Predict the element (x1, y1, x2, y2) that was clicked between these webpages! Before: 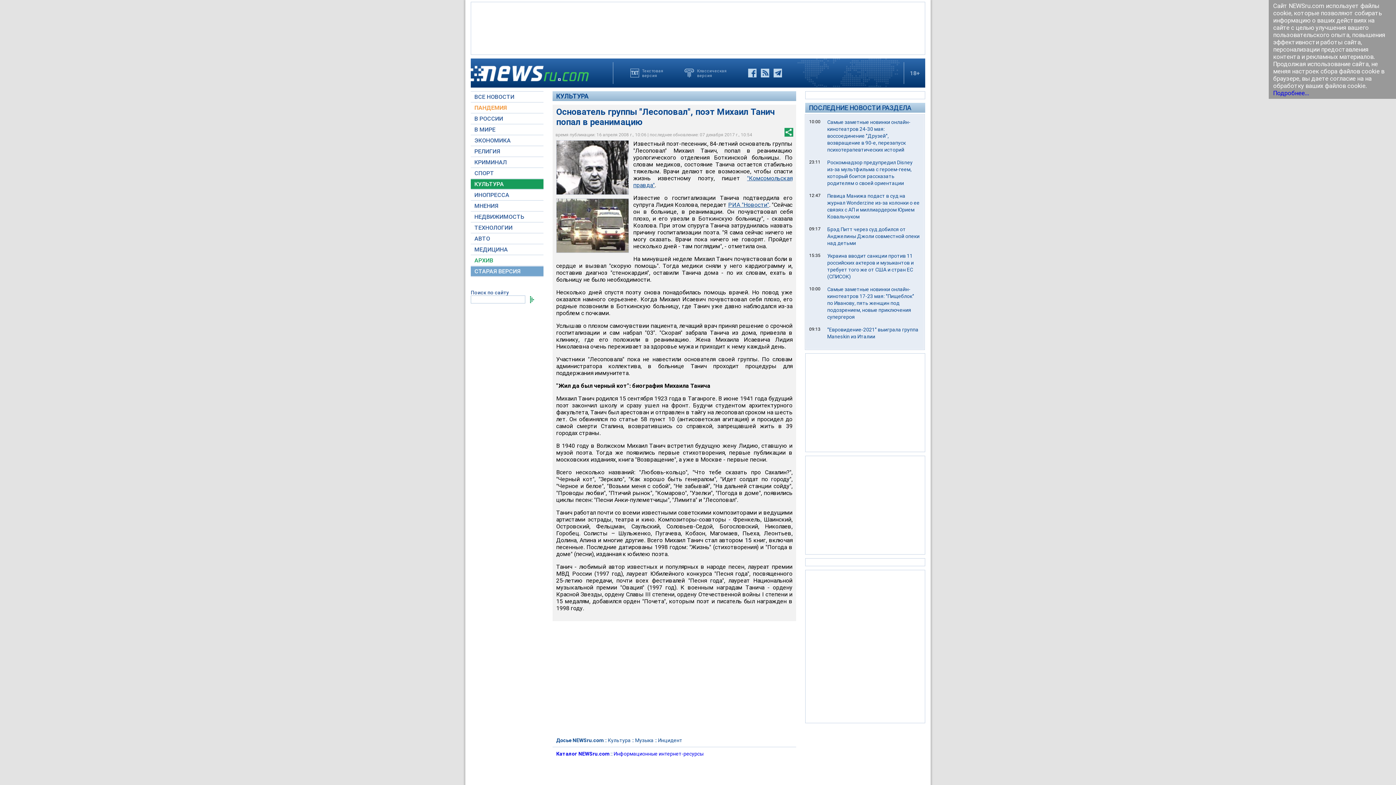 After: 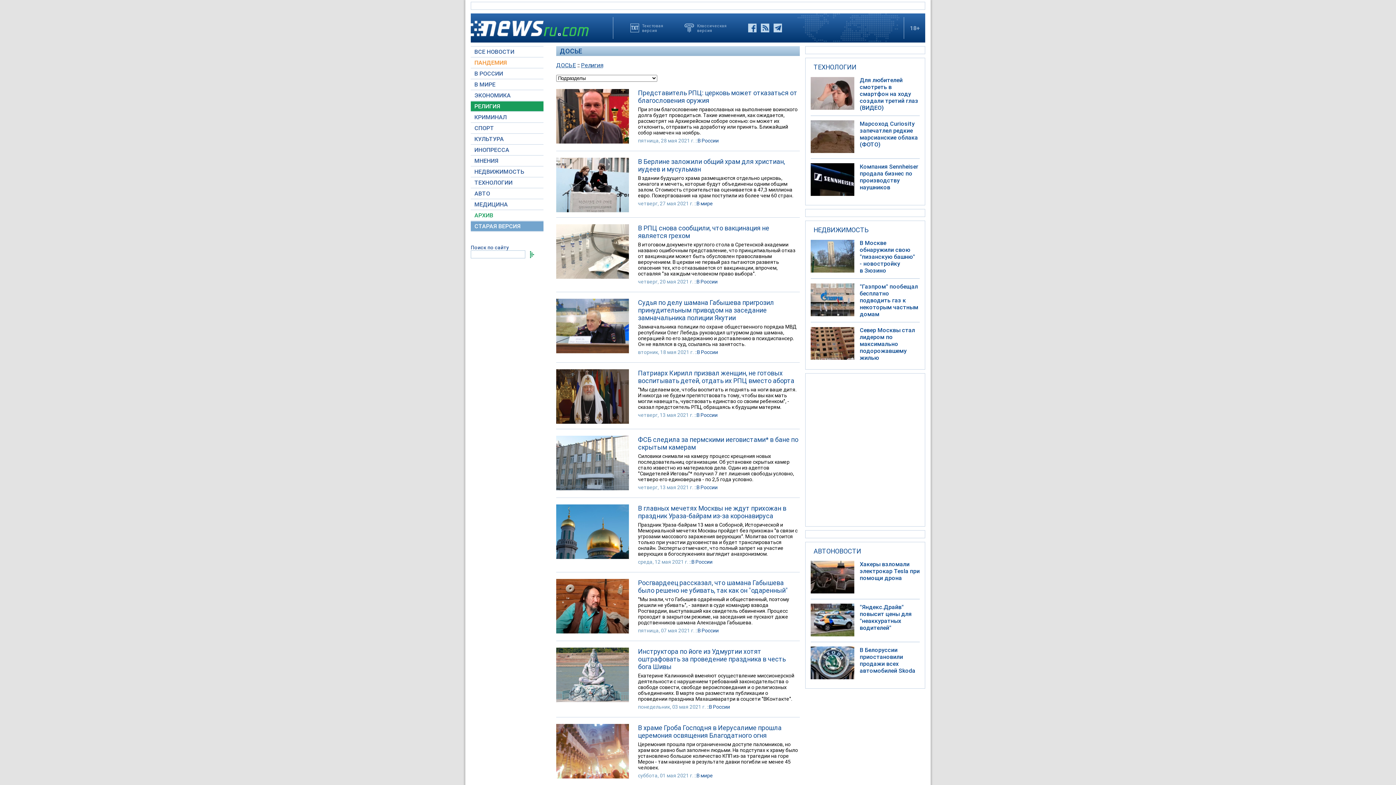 Action: bbox: (470, 146, 543, 156) label: РЕЛИГИЯ